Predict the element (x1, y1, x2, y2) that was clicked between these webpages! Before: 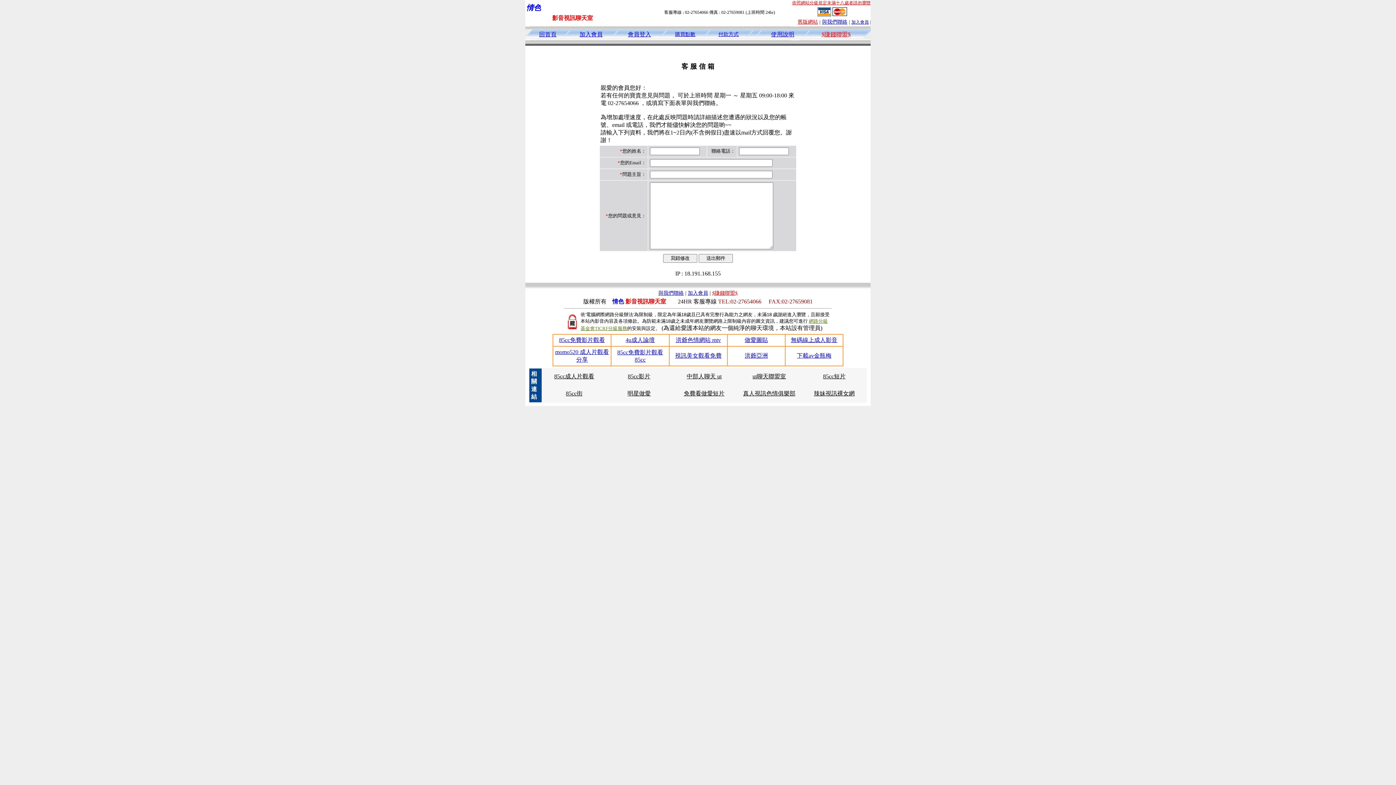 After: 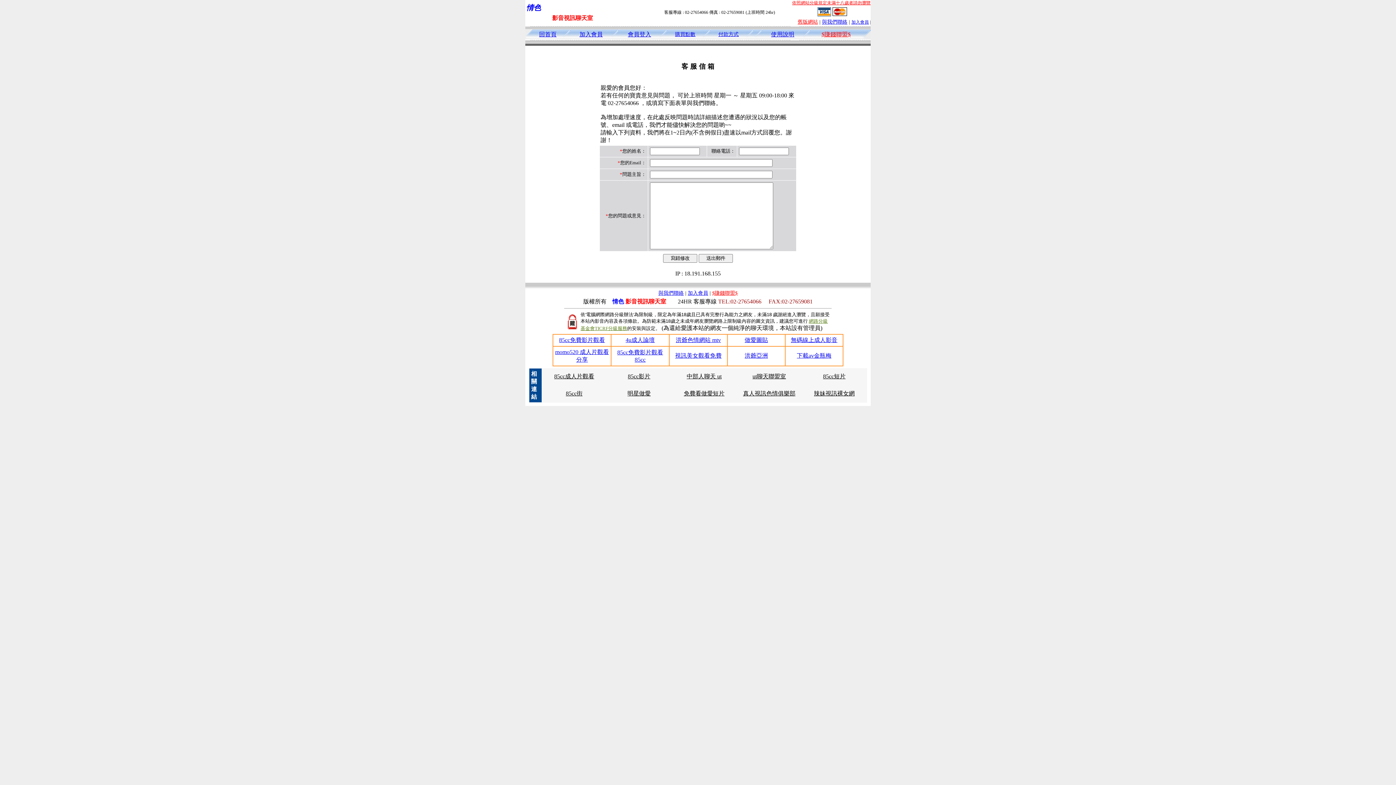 Action: bbox: (744, 337, 768, 343) label: 做愛圖貼